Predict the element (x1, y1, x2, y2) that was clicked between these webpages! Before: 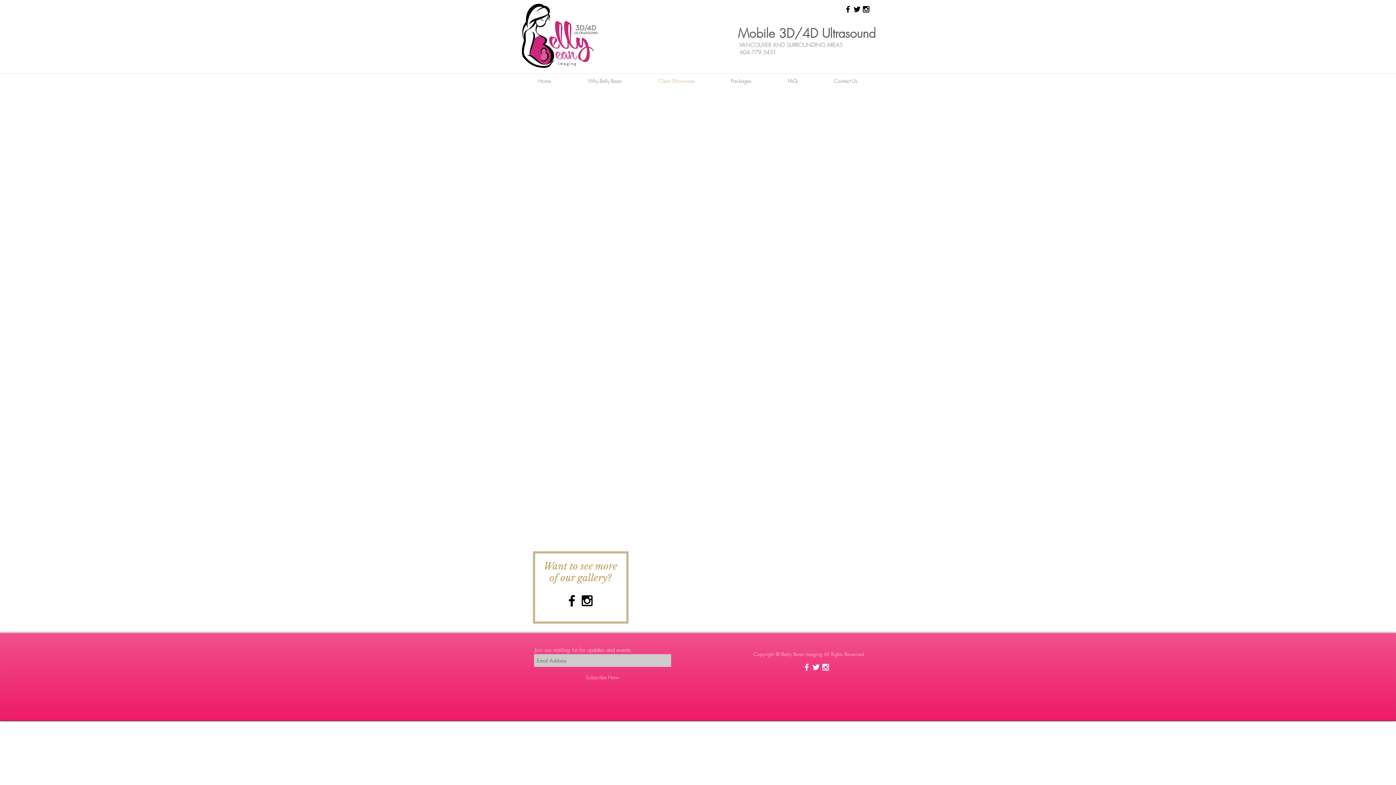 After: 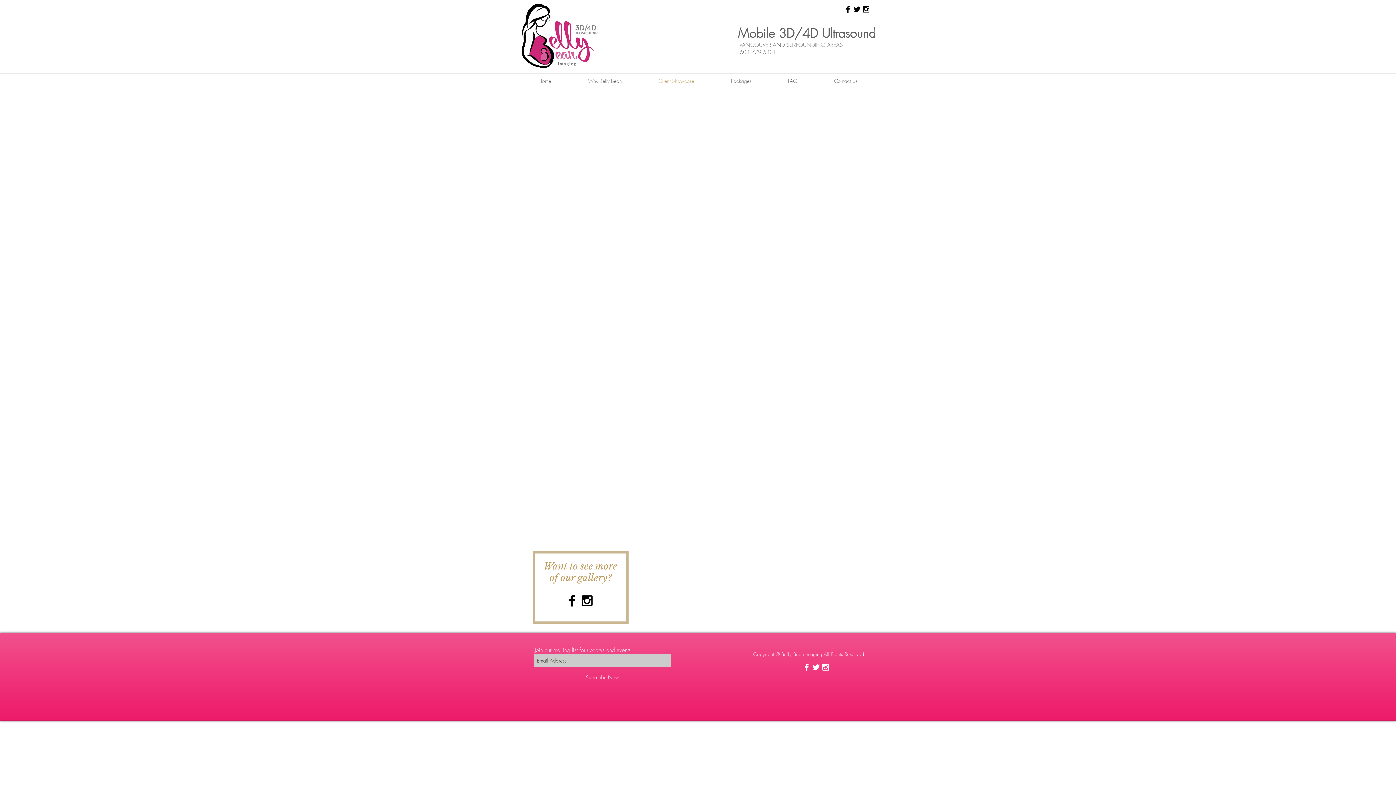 Action: bbox: (852, 4, 861, 13) label: Black Twitter Icon